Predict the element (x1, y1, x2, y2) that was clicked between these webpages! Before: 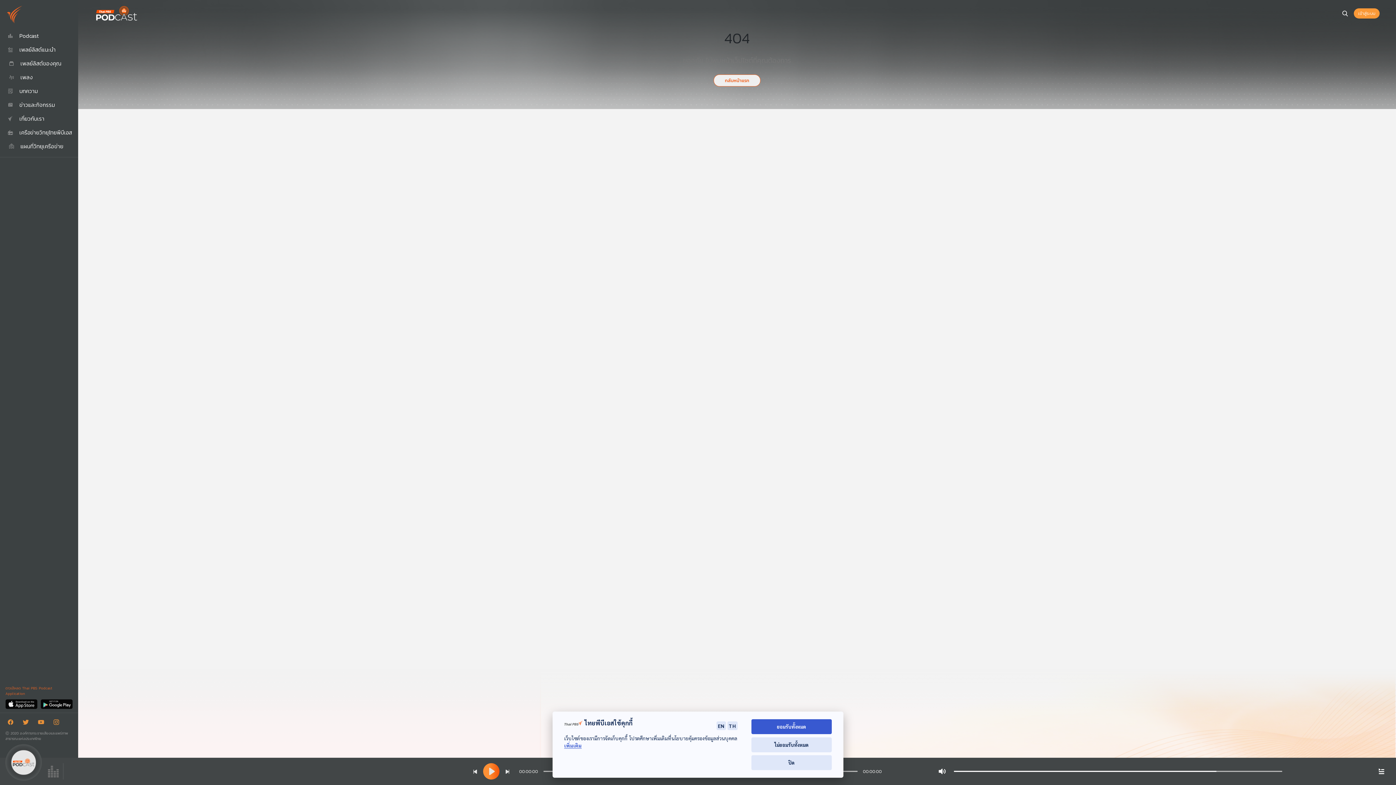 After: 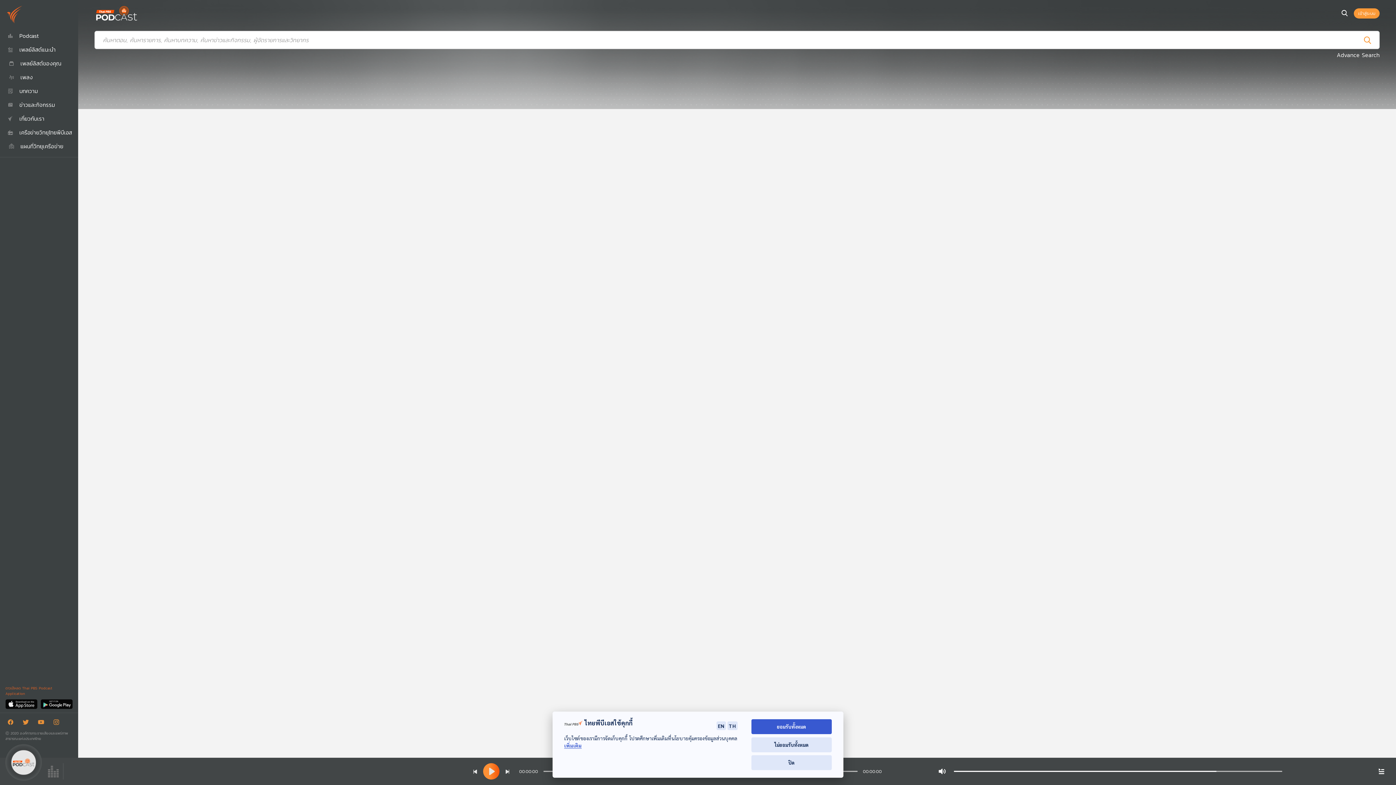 Action: label: หน้าค้นหา bbox: (1336, 7, 1354, 18)